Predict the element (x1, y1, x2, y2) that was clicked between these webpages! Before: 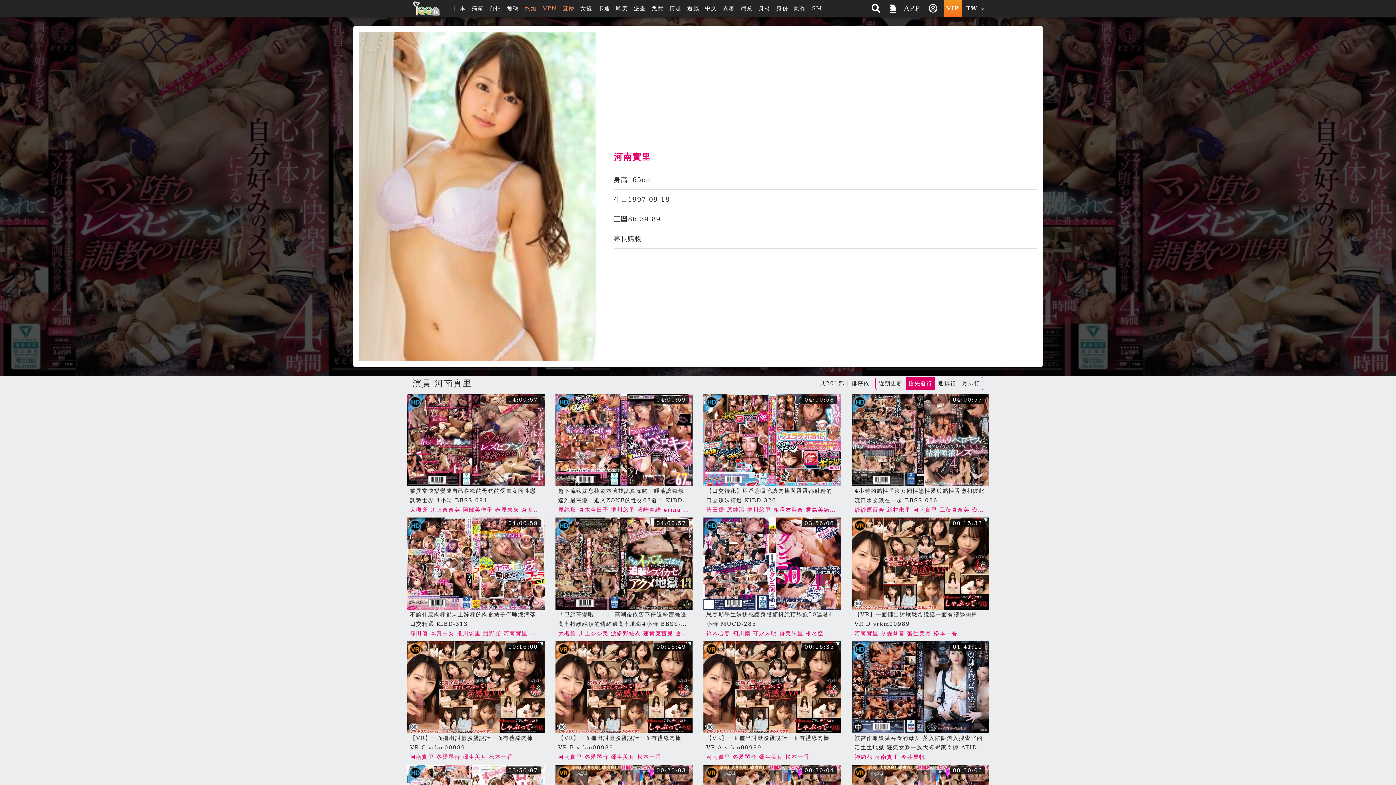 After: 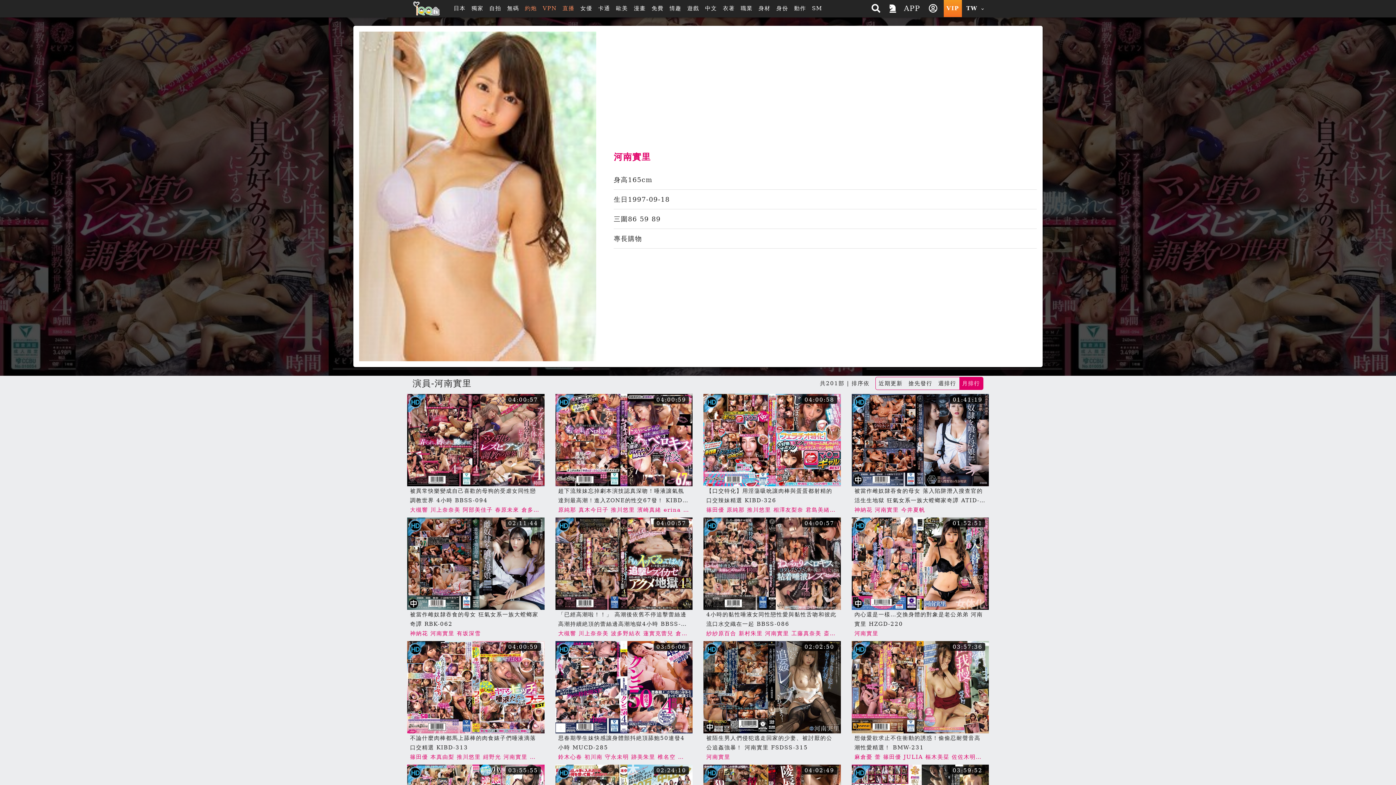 Action: bbox: (959, 377, 983, 389) label: 月排行